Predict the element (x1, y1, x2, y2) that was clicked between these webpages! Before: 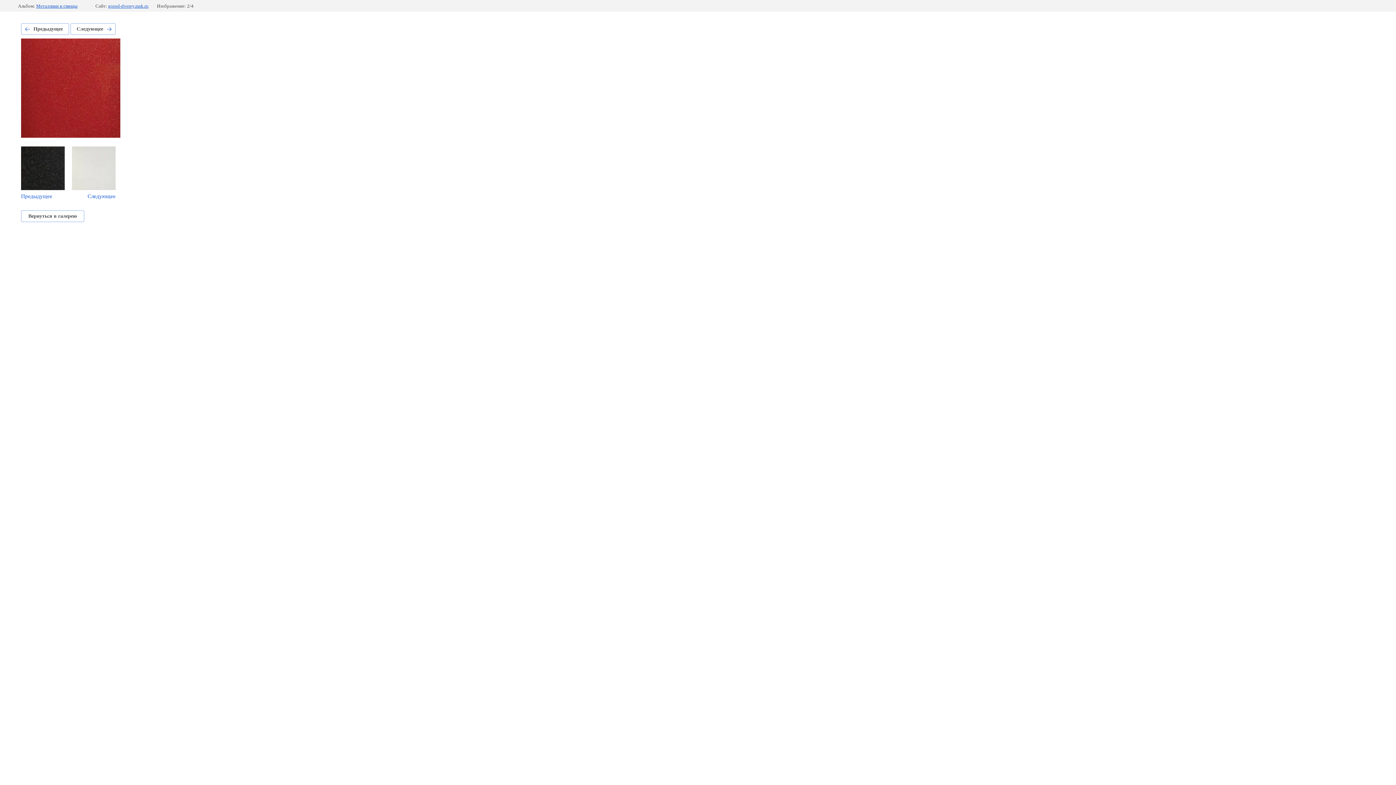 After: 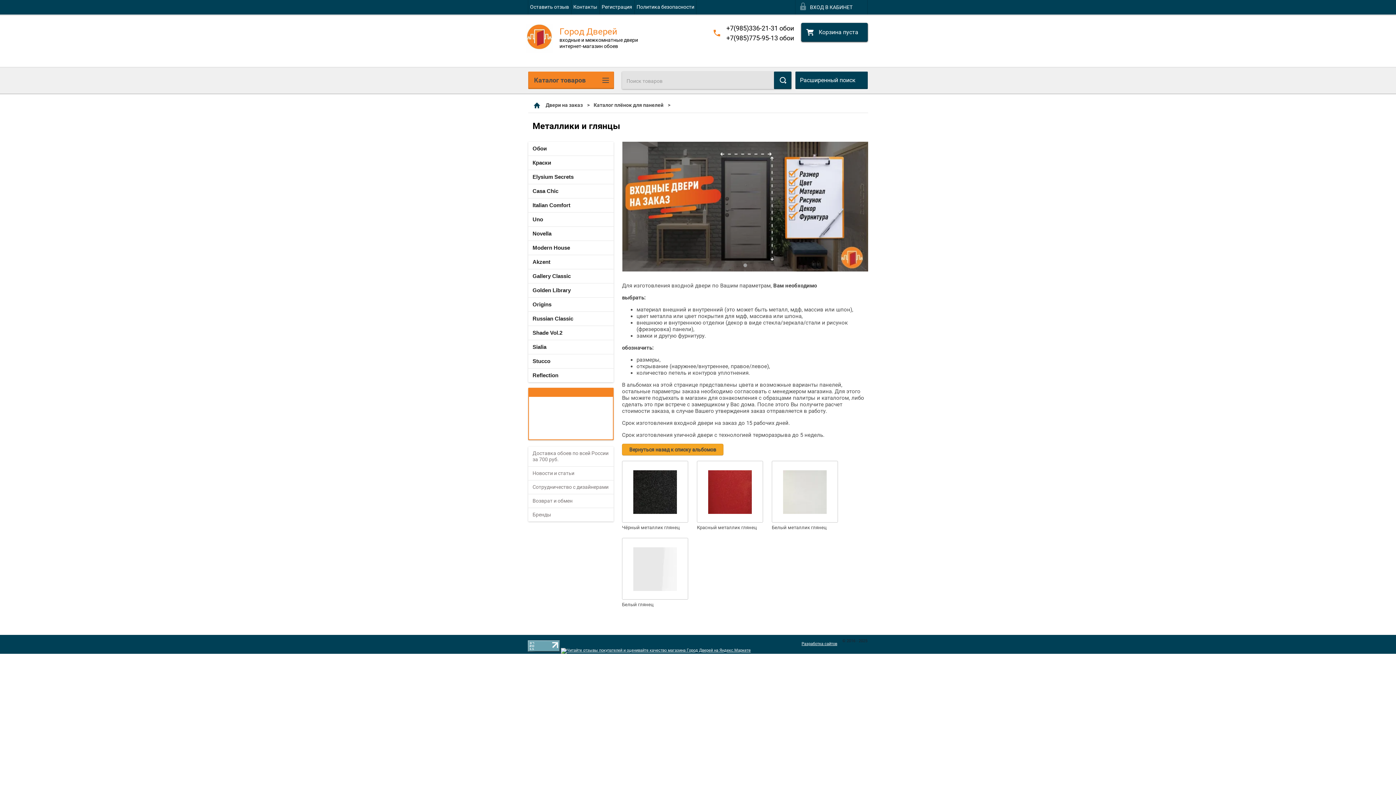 Action: bbox: (21, 210, 84, 222) label: Вернуться в галерею